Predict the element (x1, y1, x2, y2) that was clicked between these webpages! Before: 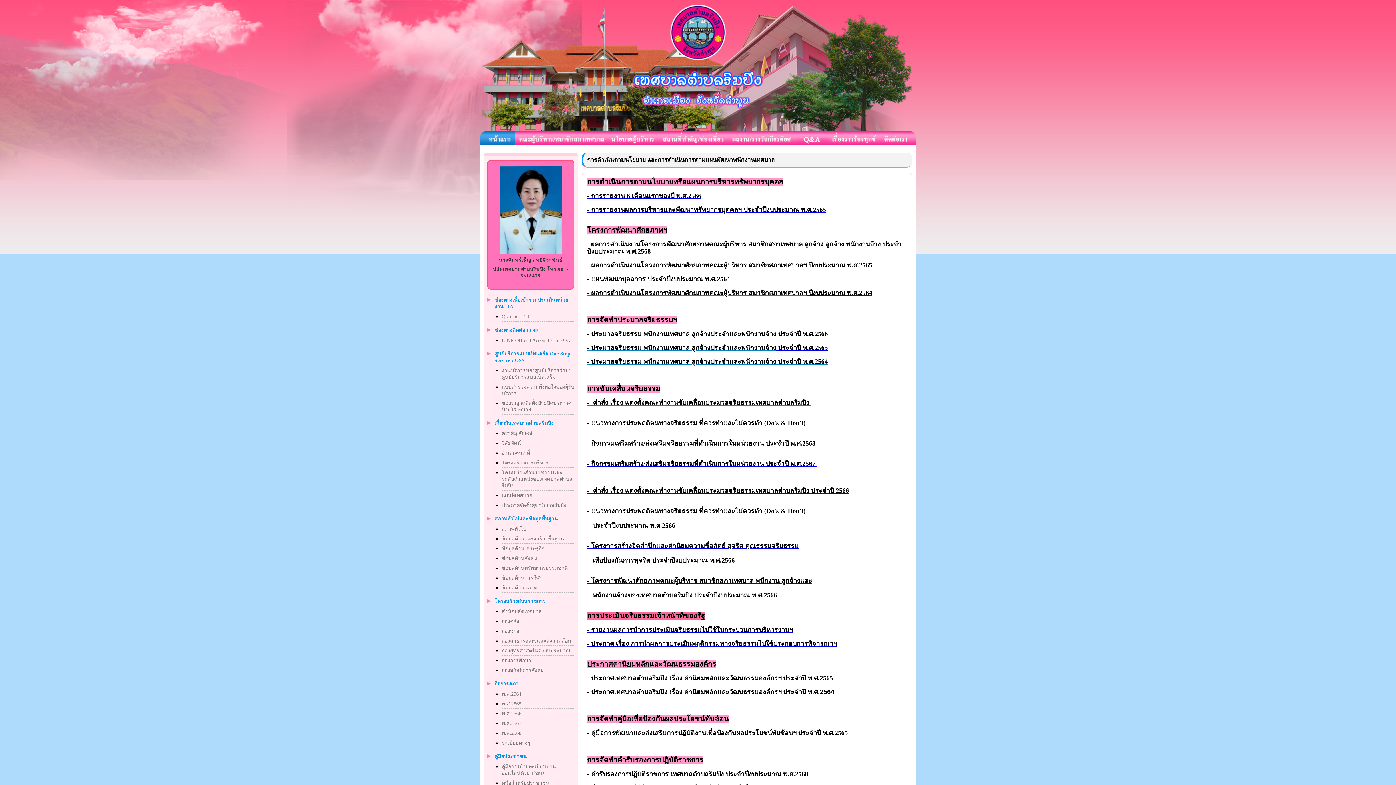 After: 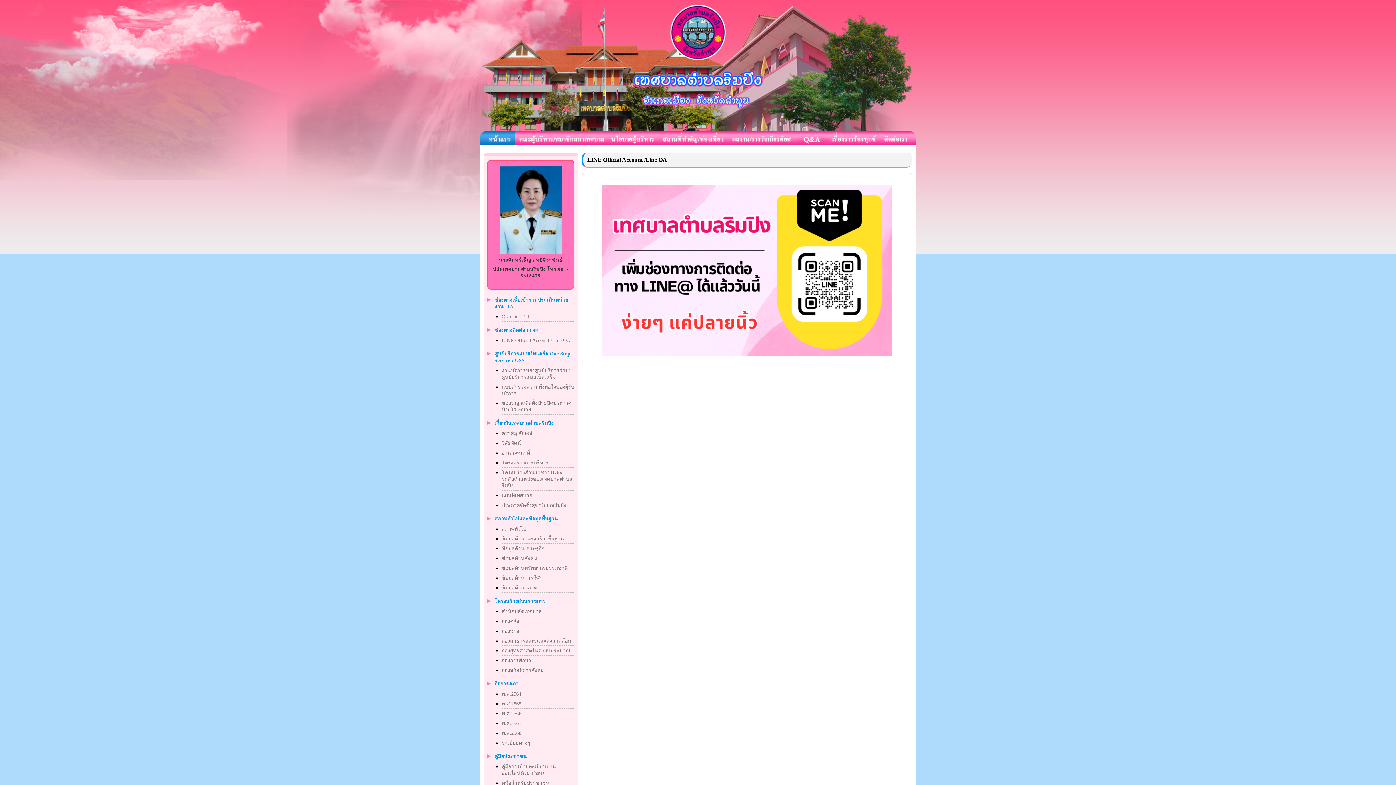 Action: bbox: (501, 337, 570, 343) label: LINE Official Account /Line OA